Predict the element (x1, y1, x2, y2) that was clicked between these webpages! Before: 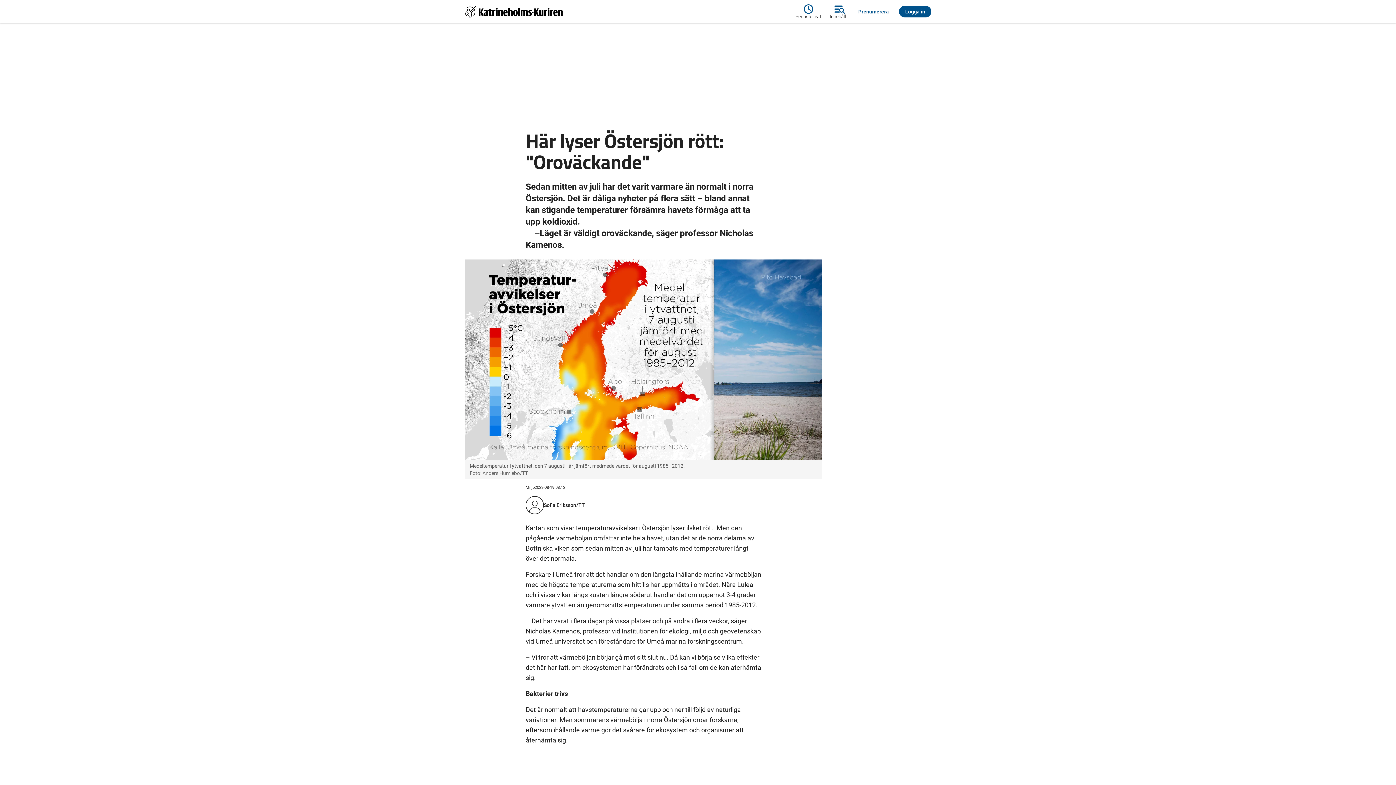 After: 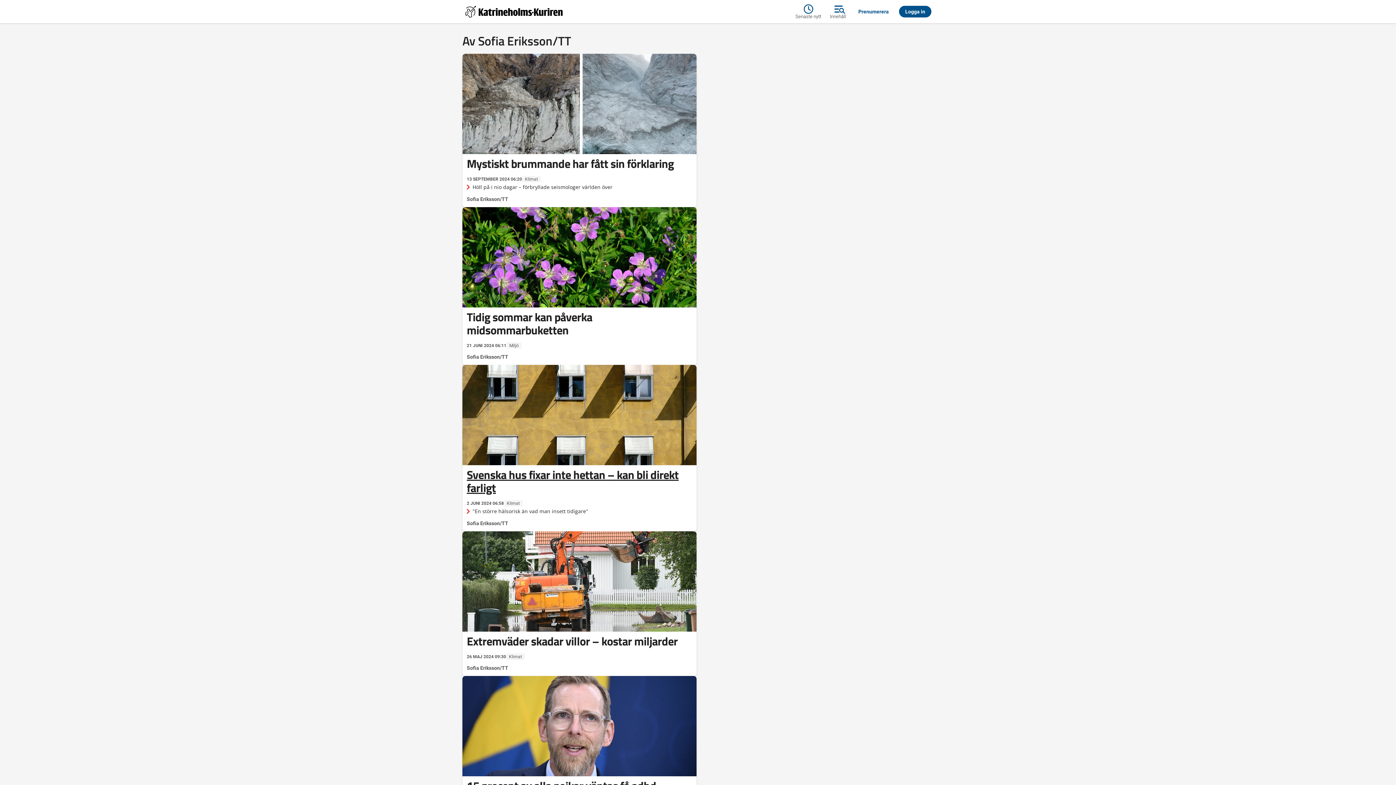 Action: bbox: (544, 502, 585, 508) label: Sofia Eriksson/TT